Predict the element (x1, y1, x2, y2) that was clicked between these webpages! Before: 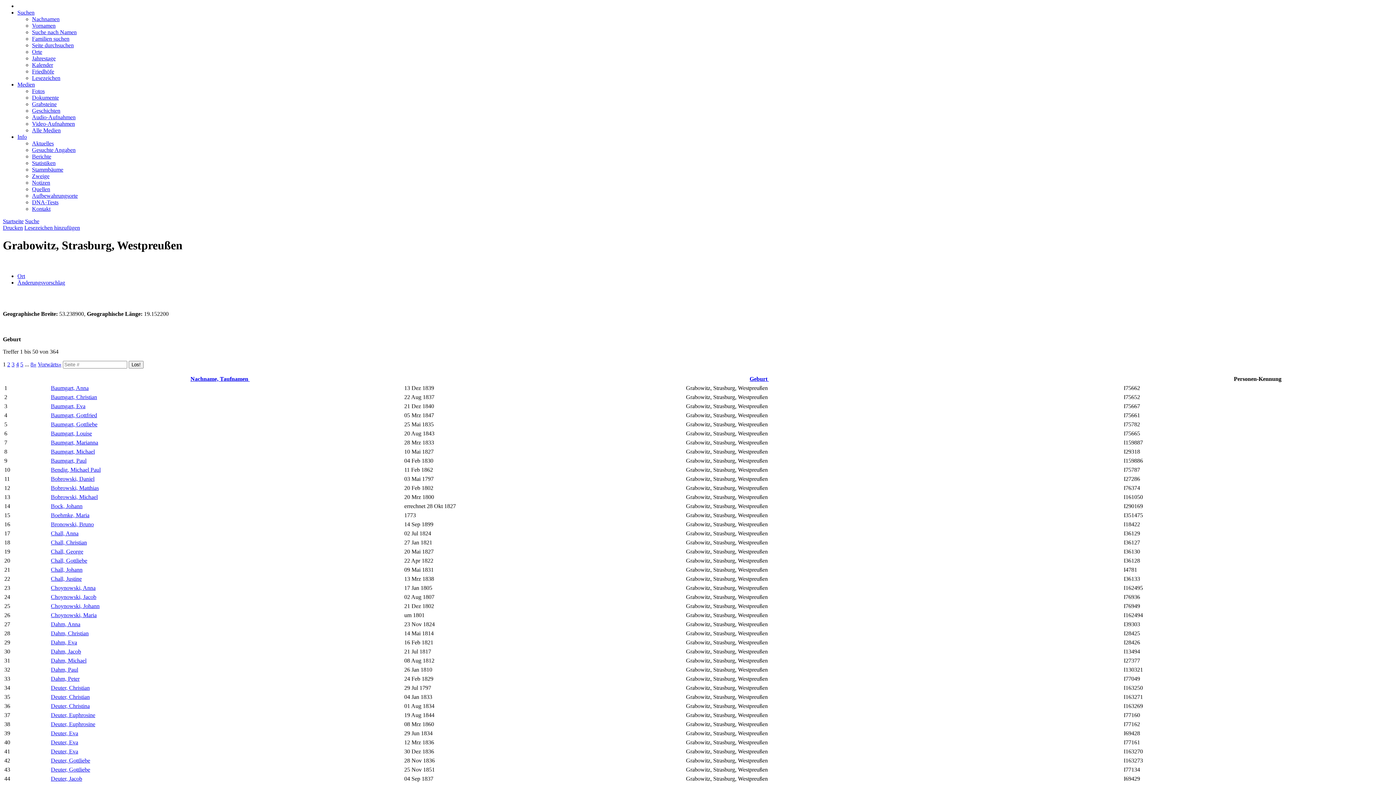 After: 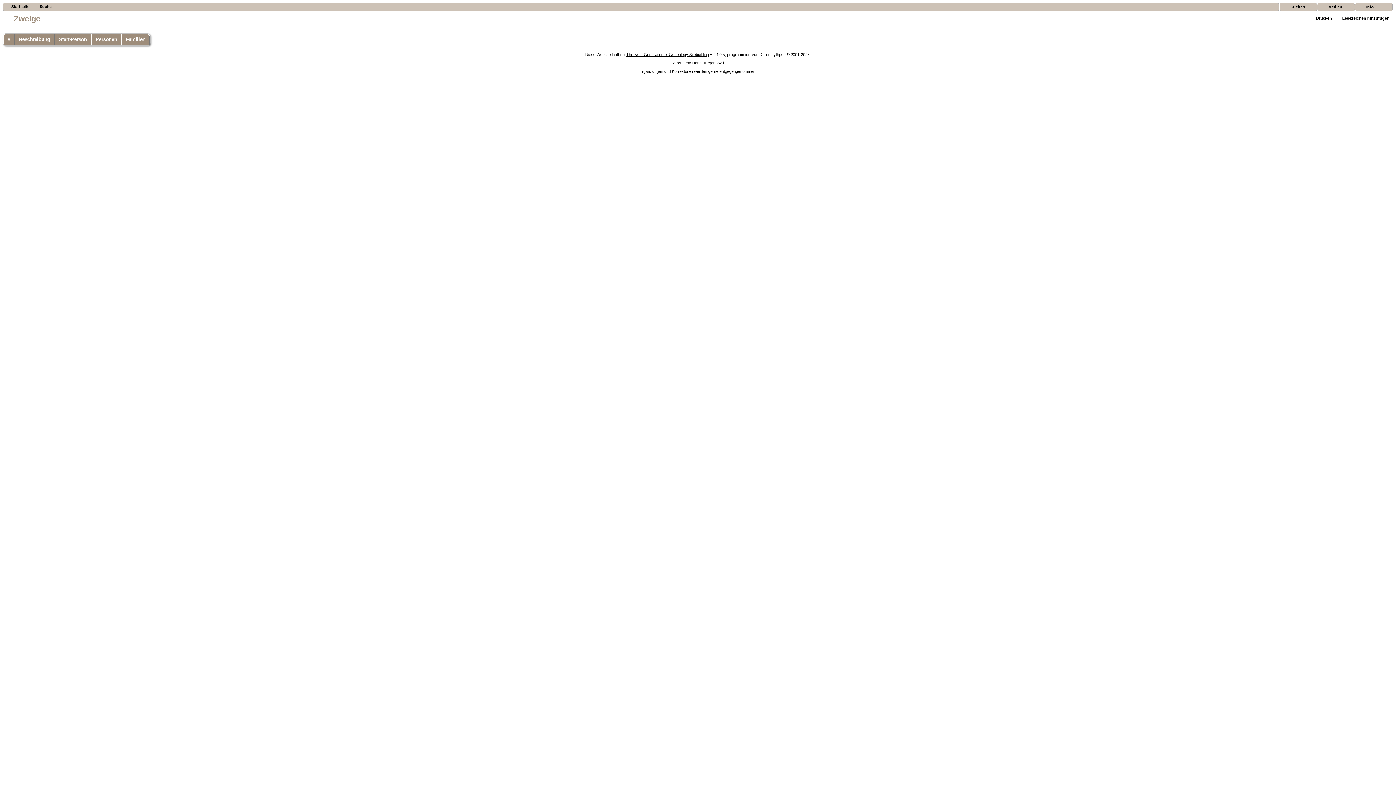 Action: label: Zweige bbox: (32, 173, 49, 179)